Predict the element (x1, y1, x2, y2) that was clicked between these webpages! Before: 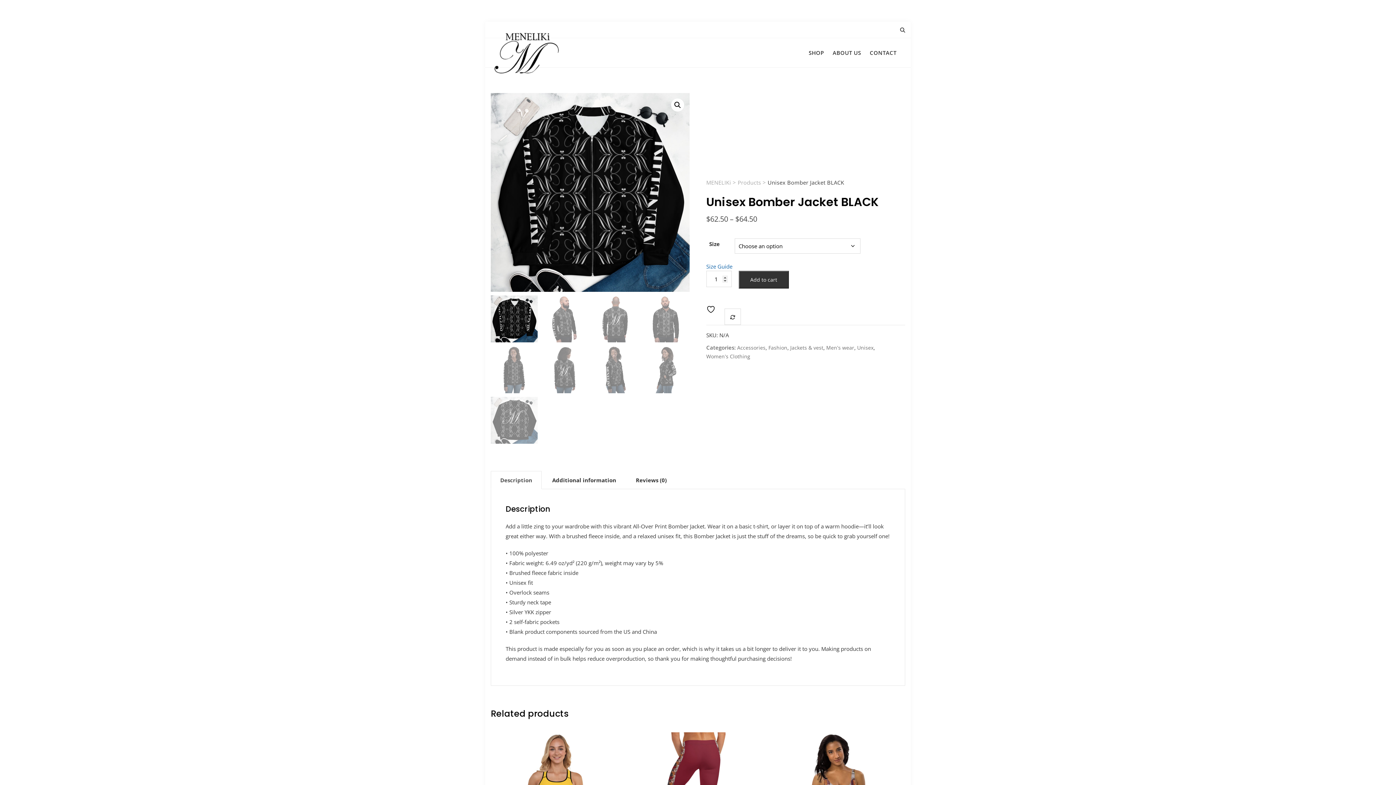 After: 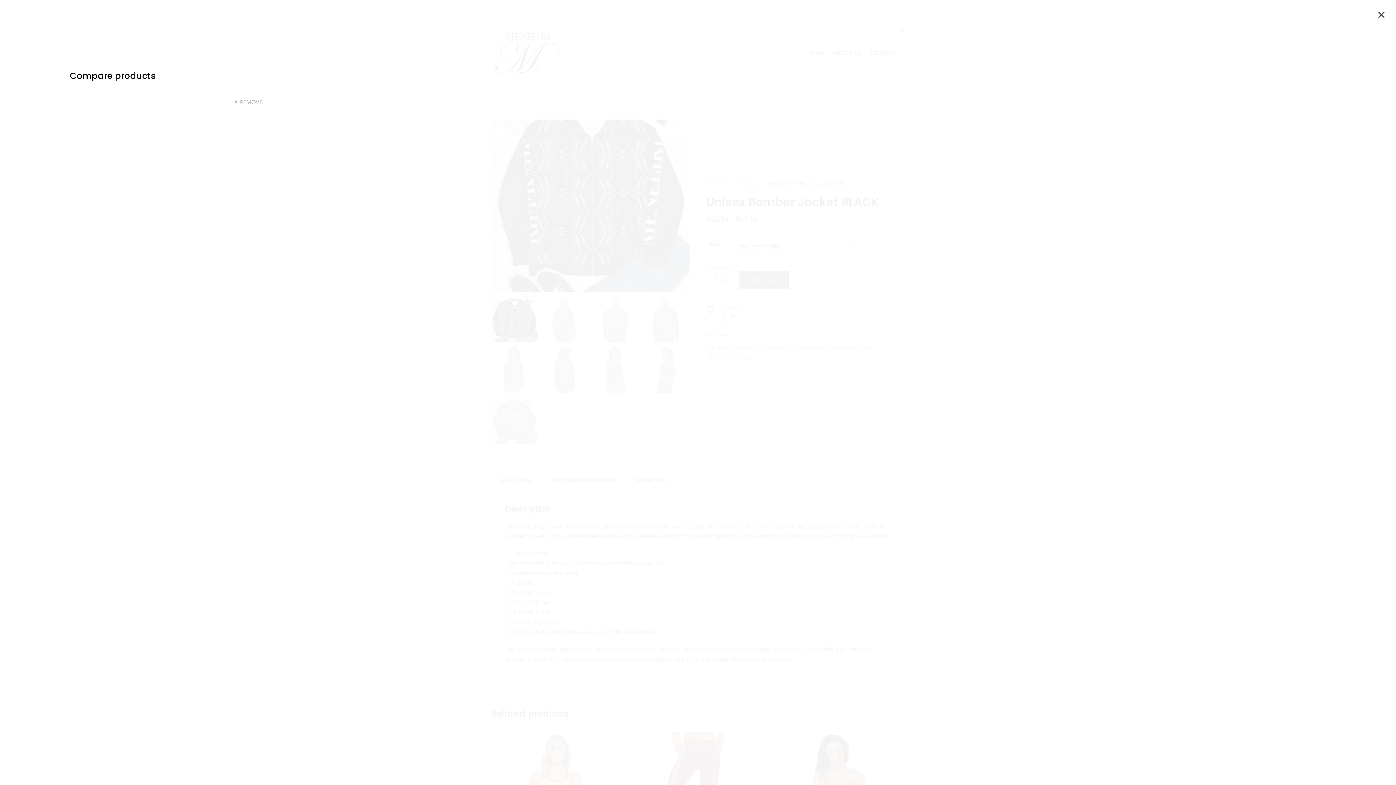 Action: label:  Compare bbox: (724, 308, 741, 325)